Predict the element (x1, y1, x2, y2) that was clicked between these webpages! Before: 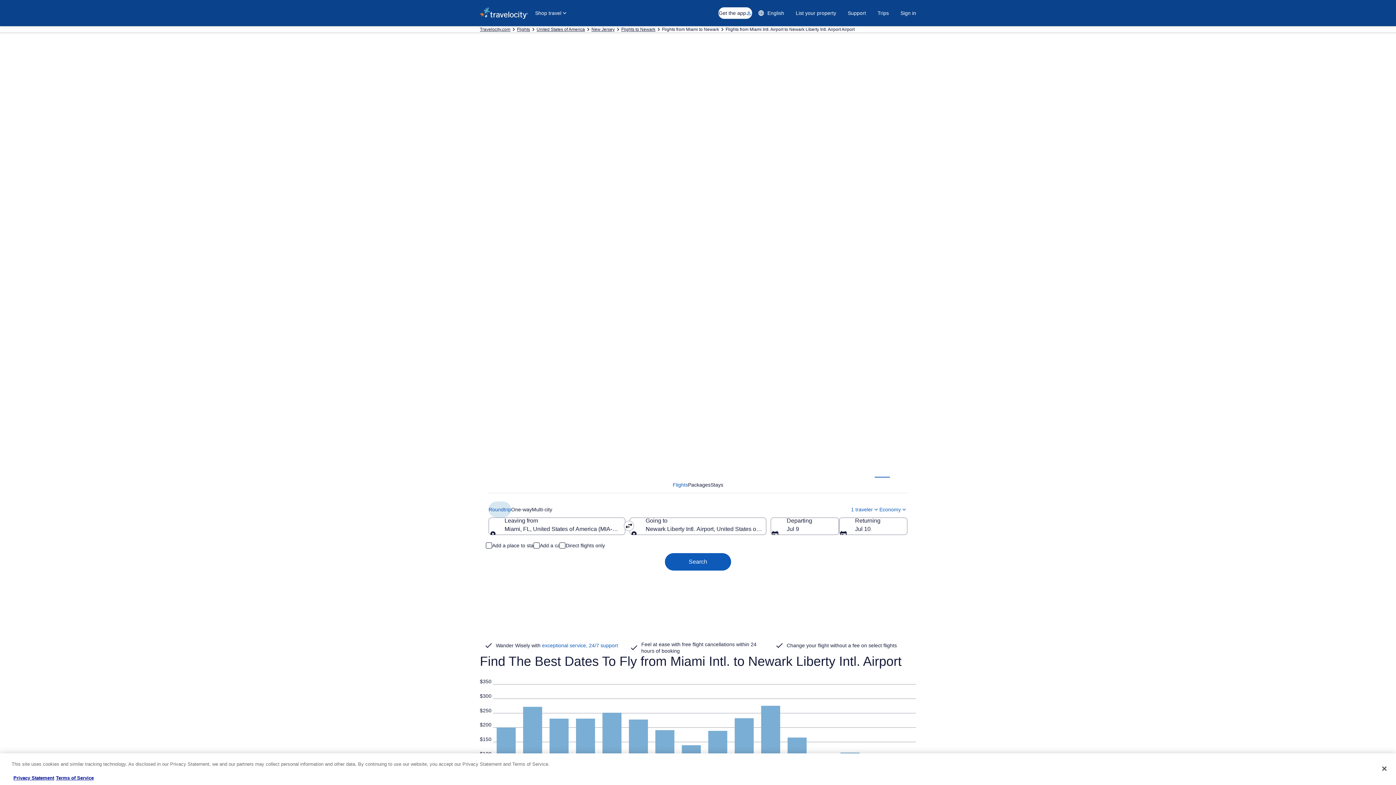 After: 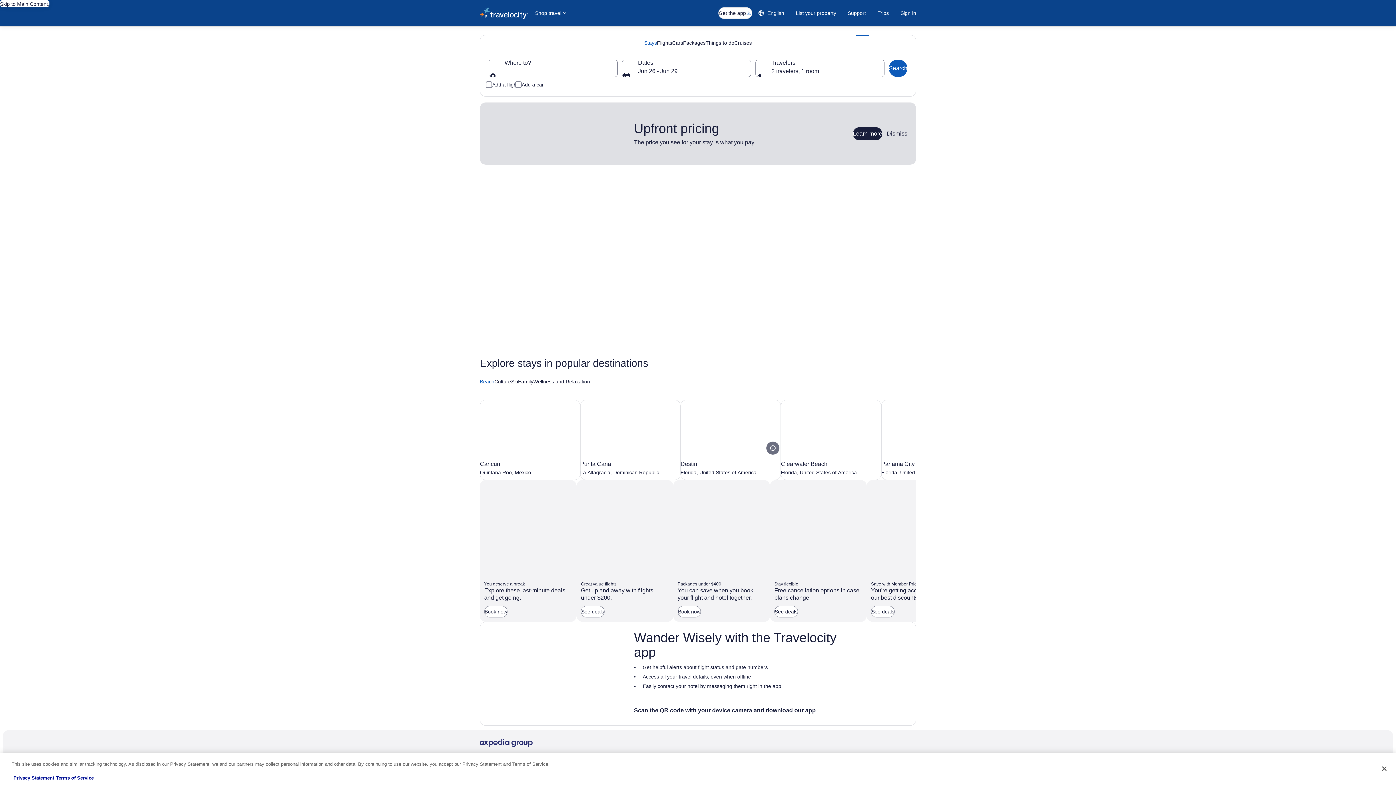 Action: bbox: (480, 7, 528, 18)